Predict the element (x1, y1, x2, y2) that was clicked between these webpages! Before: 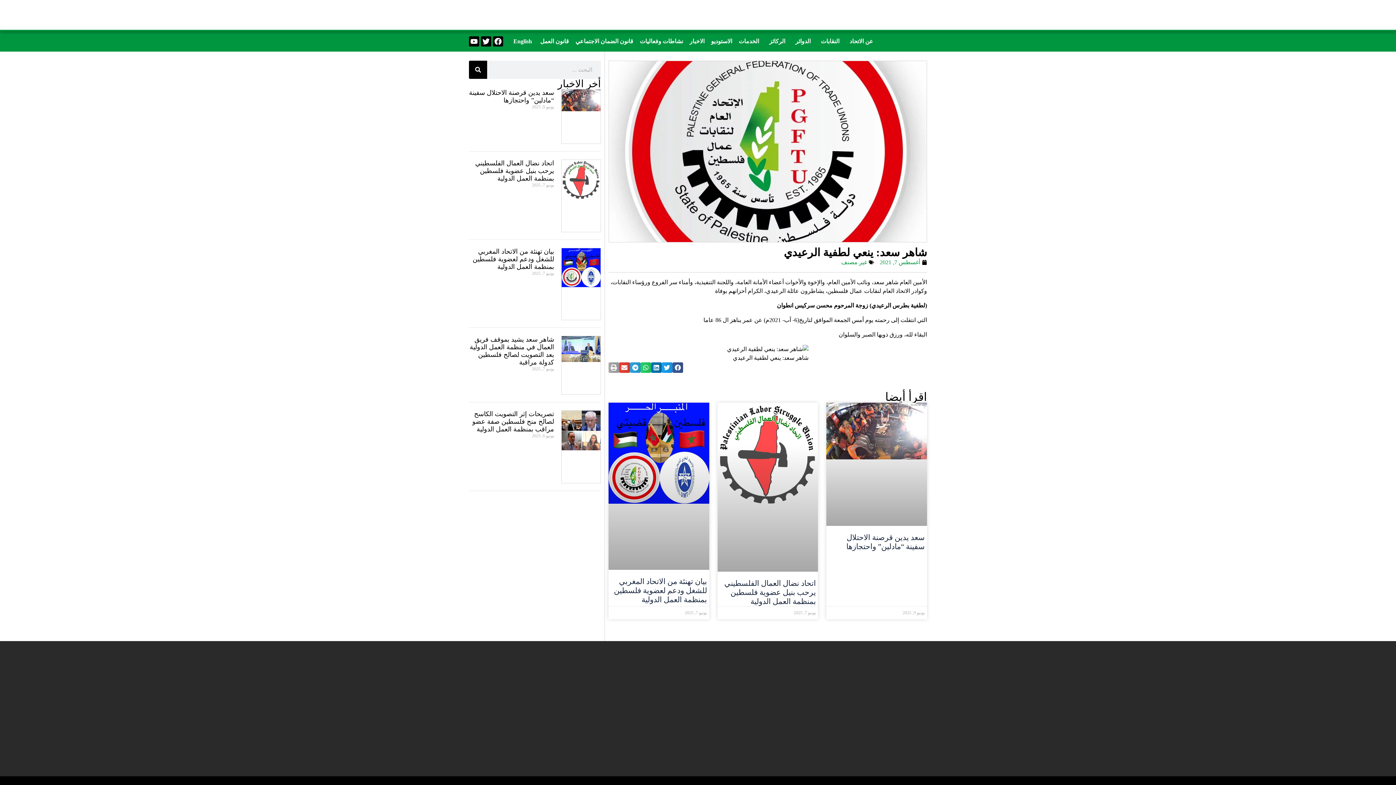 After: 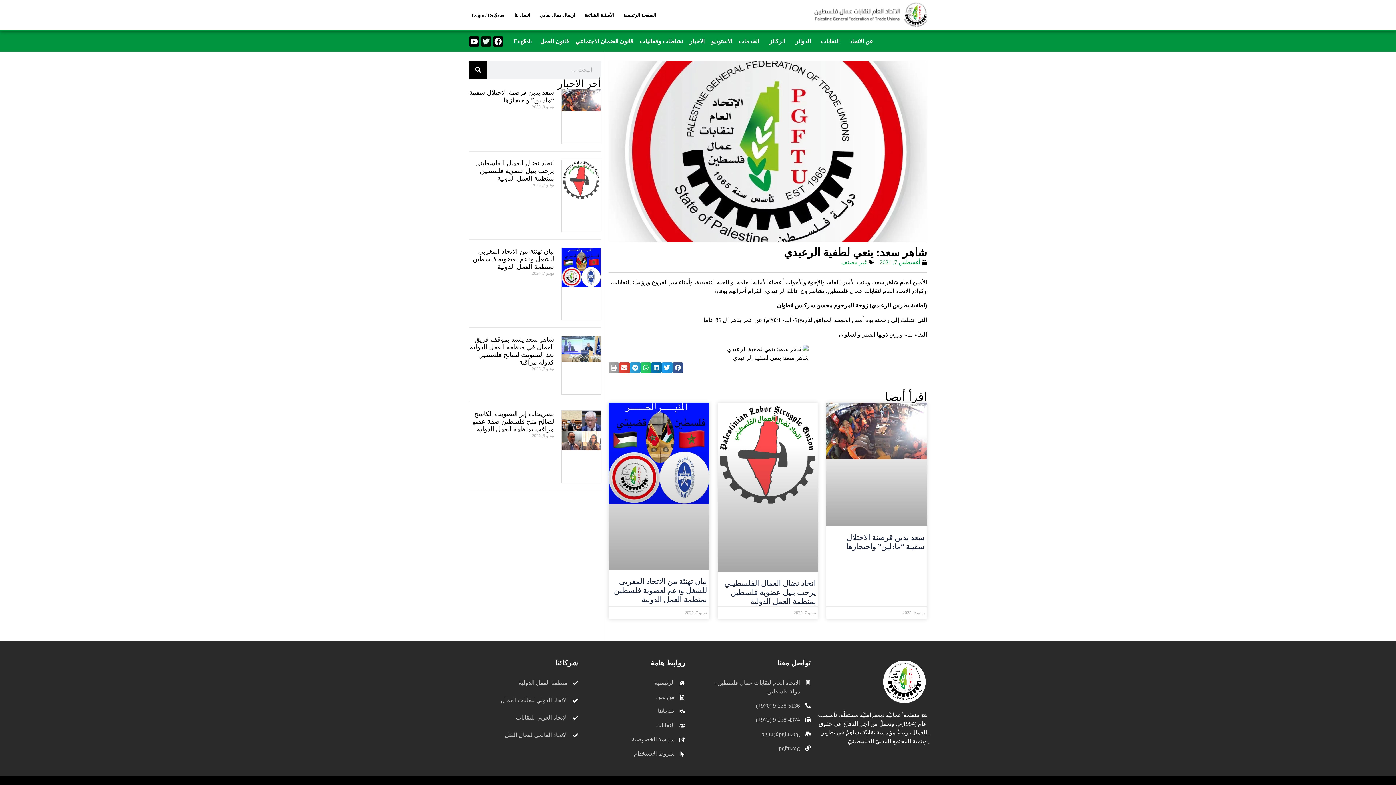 Action: label: Twitter bbox: (481, 36, 491, 46)